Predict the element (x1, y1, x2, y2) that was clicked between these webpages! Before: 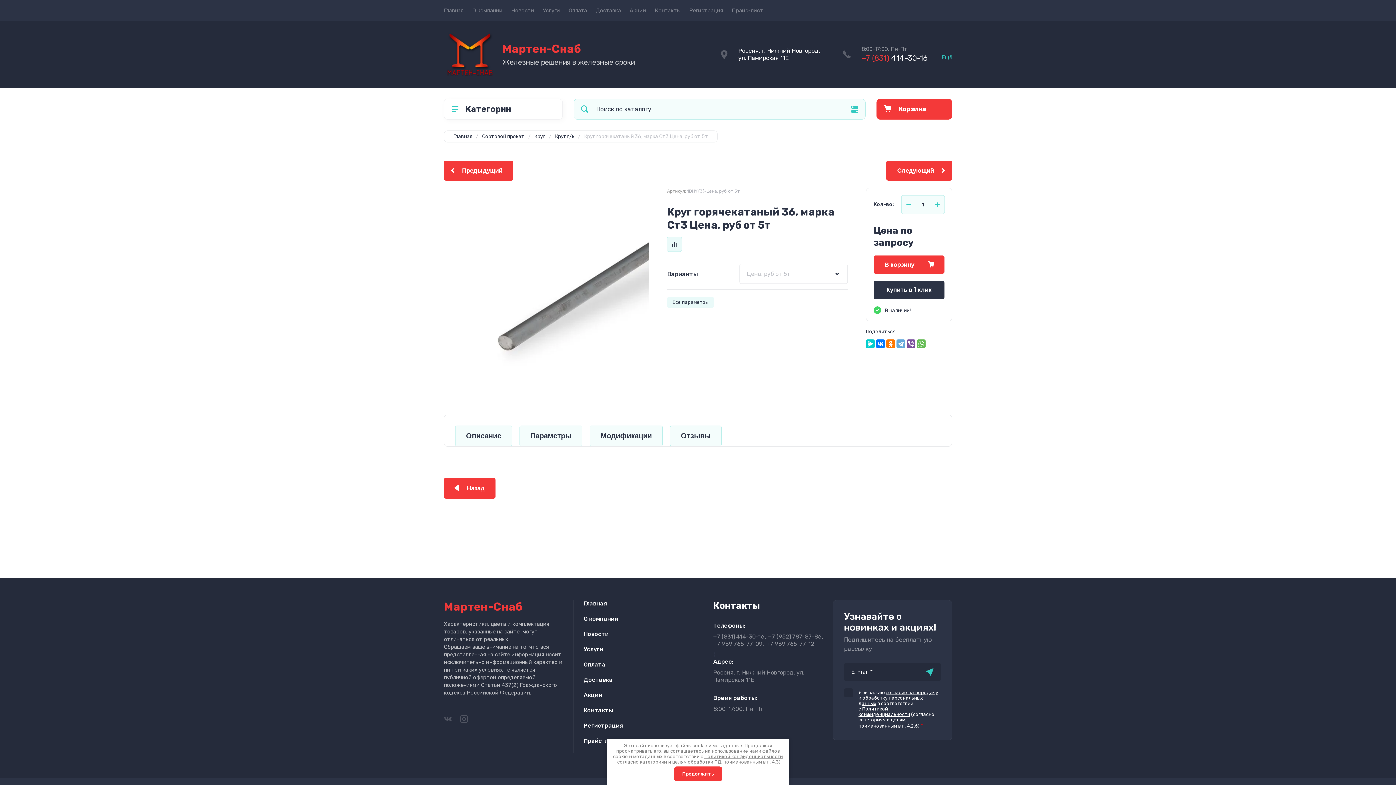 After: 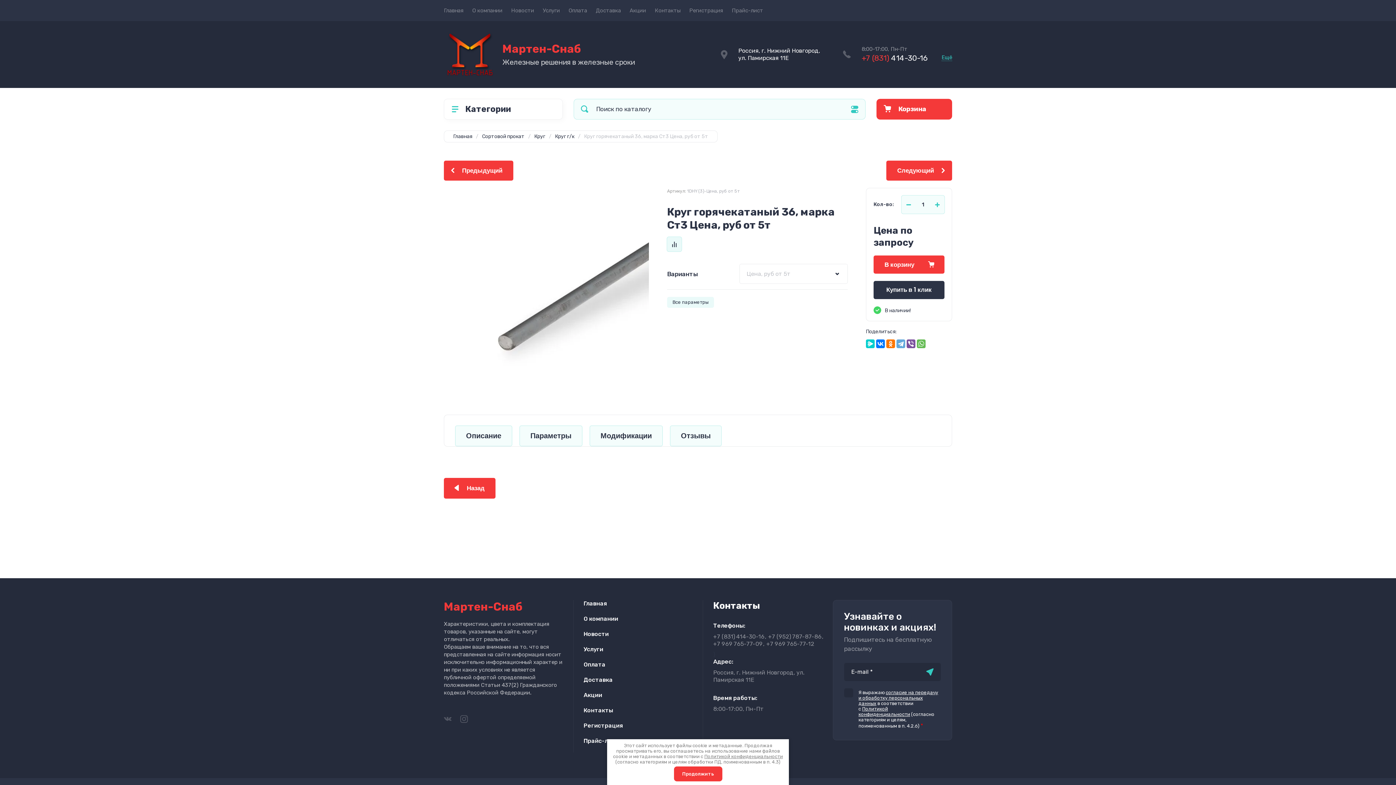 Action: bbox: (768, 633, 821, 640) label: +7 (952)787-87-86